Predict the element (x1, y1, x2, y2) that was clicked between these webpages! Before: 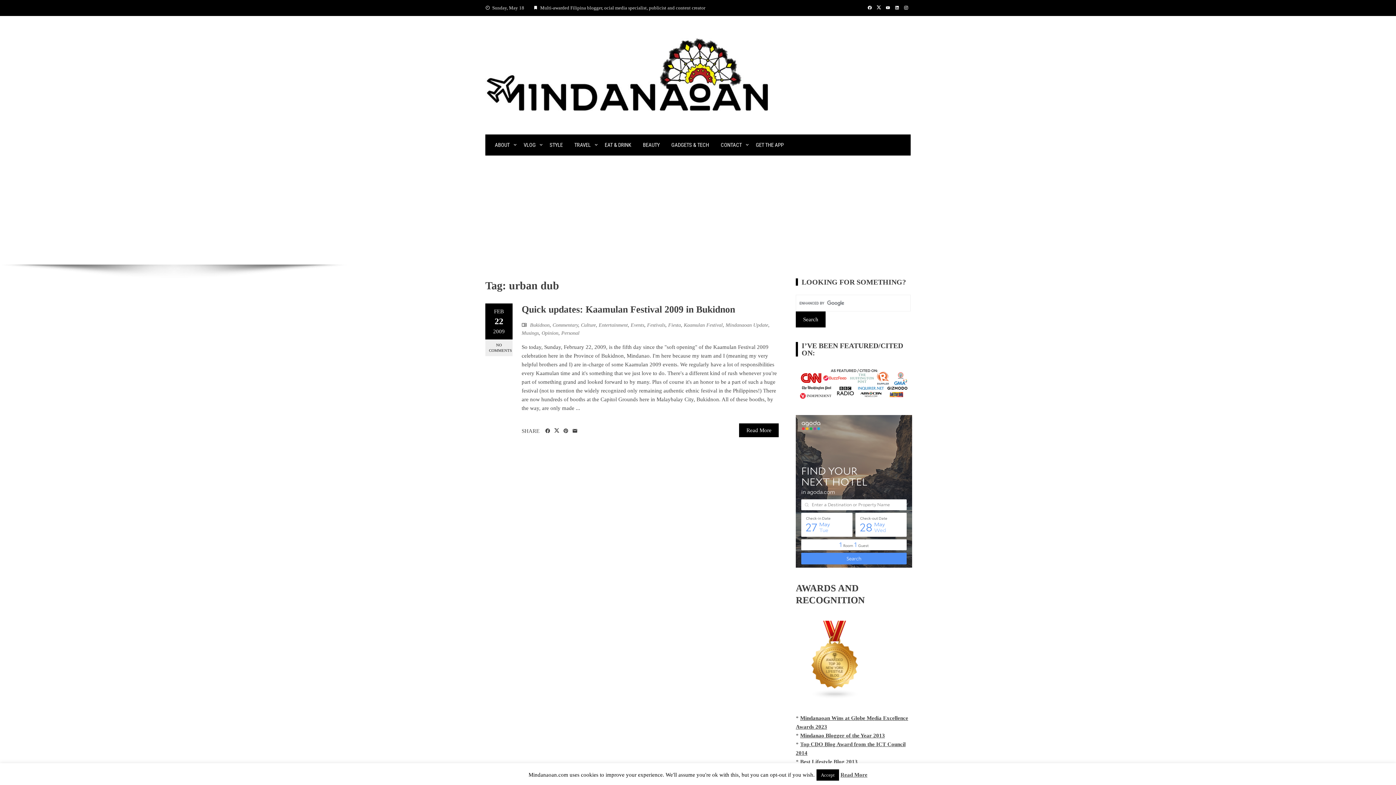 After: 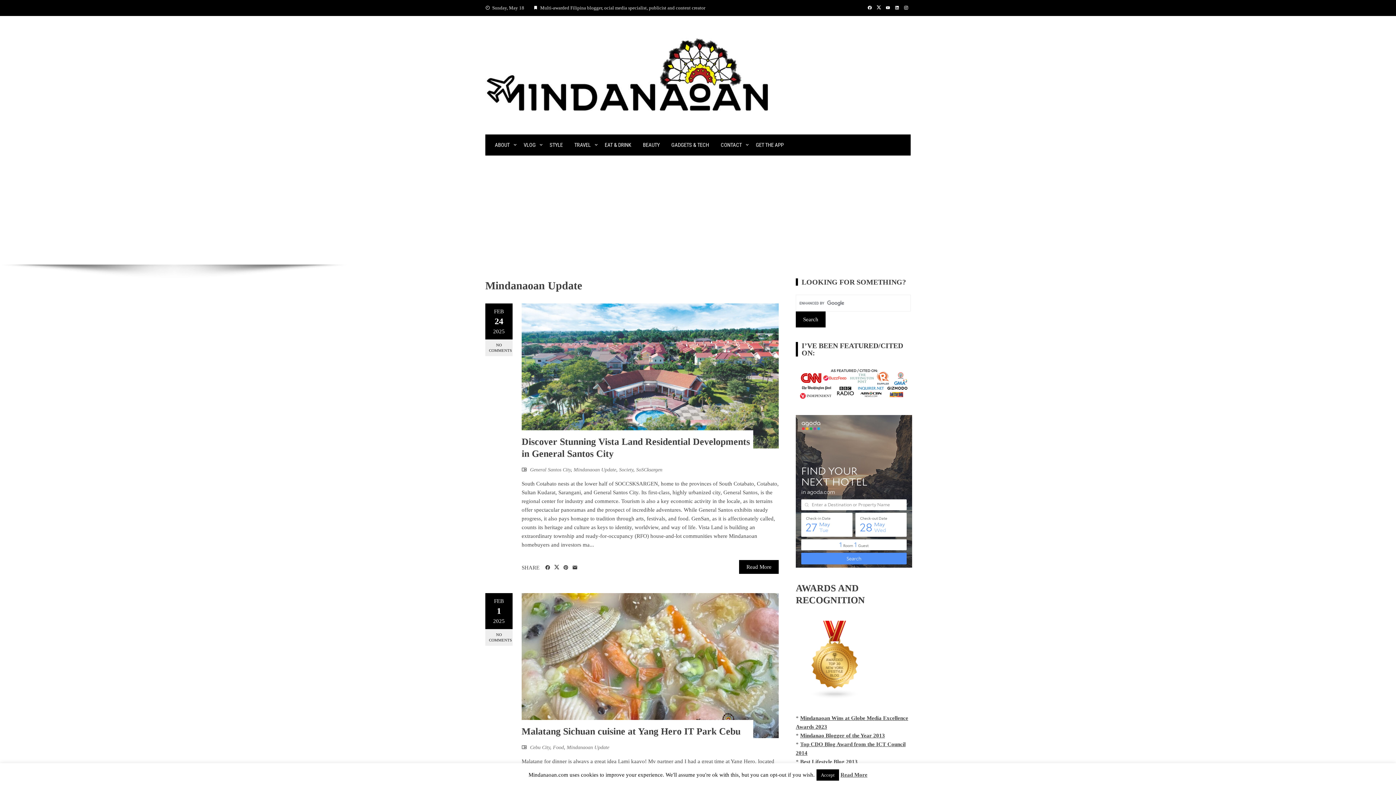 Action: label: Mindanaoan Update bbox: (725, 322, 768, 328)